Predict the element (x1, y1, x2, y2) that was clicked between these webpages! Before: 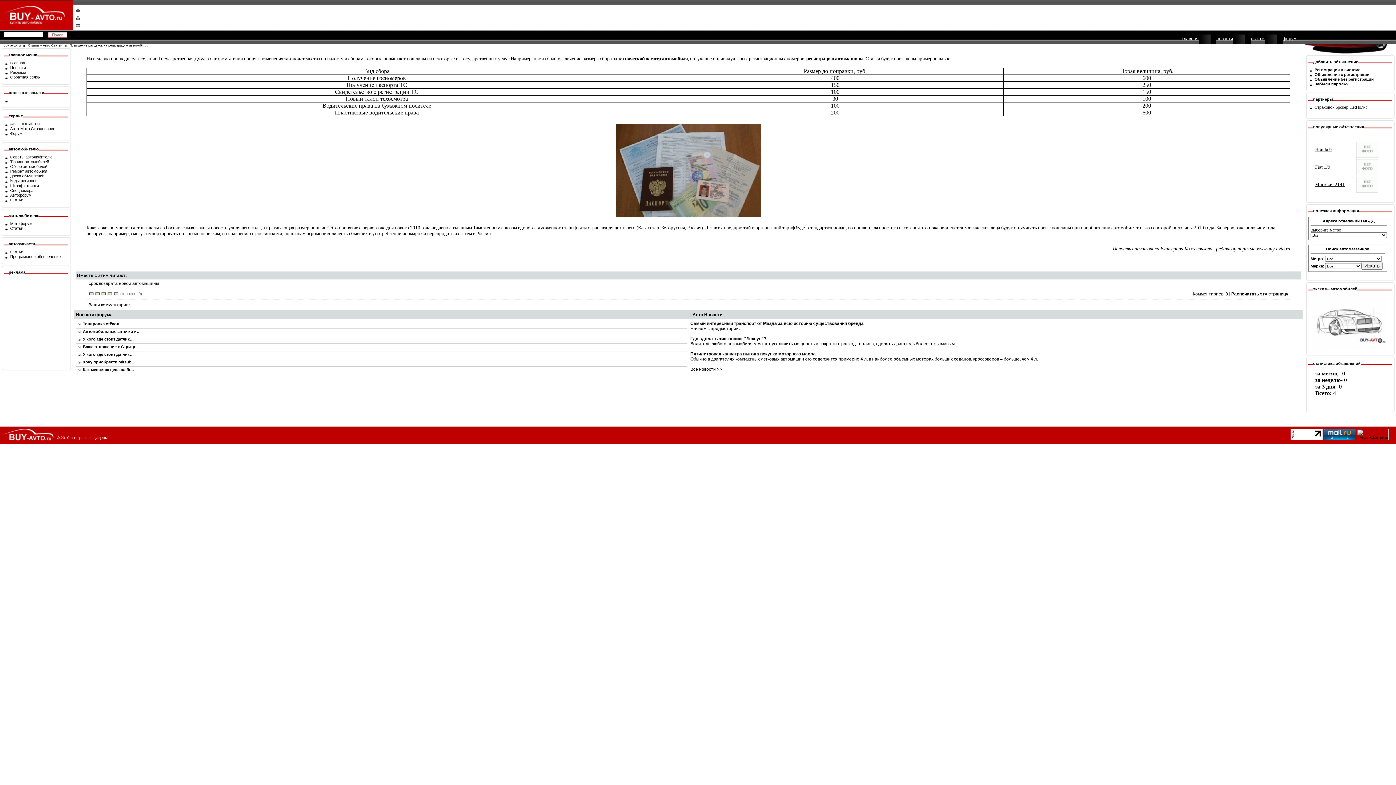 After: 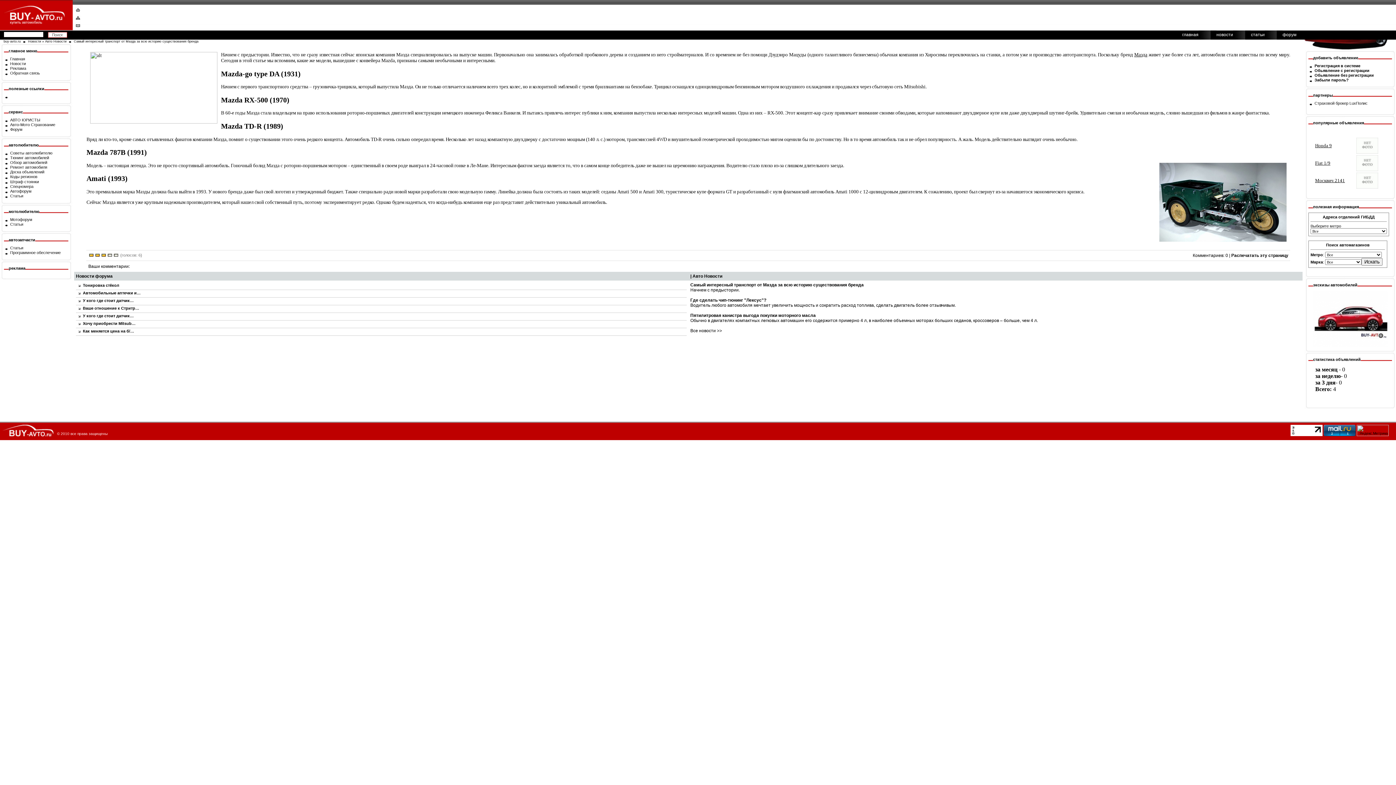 Action: label: Самый интересный транспорт от Мазда за всю историю существования бренда bbox: (690, 321, 864, 326)